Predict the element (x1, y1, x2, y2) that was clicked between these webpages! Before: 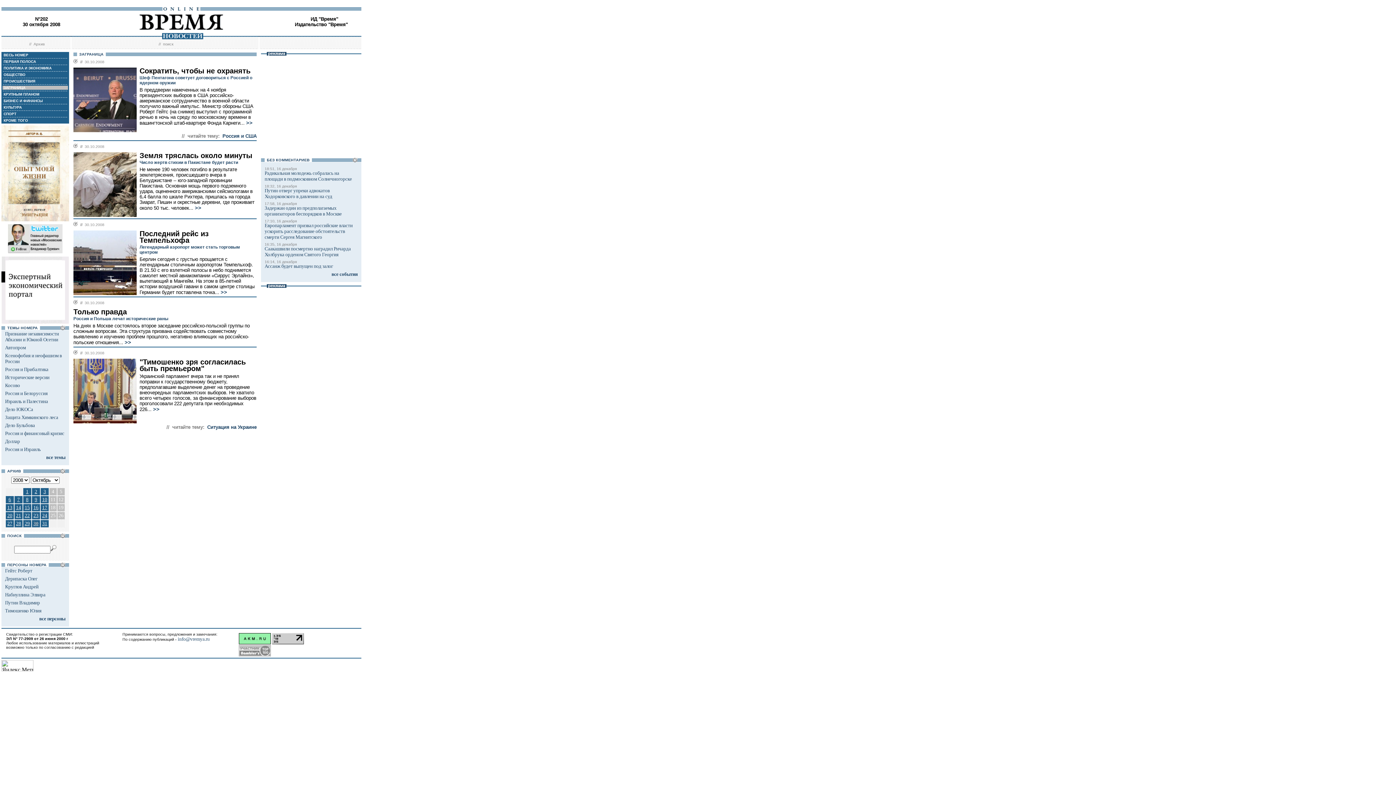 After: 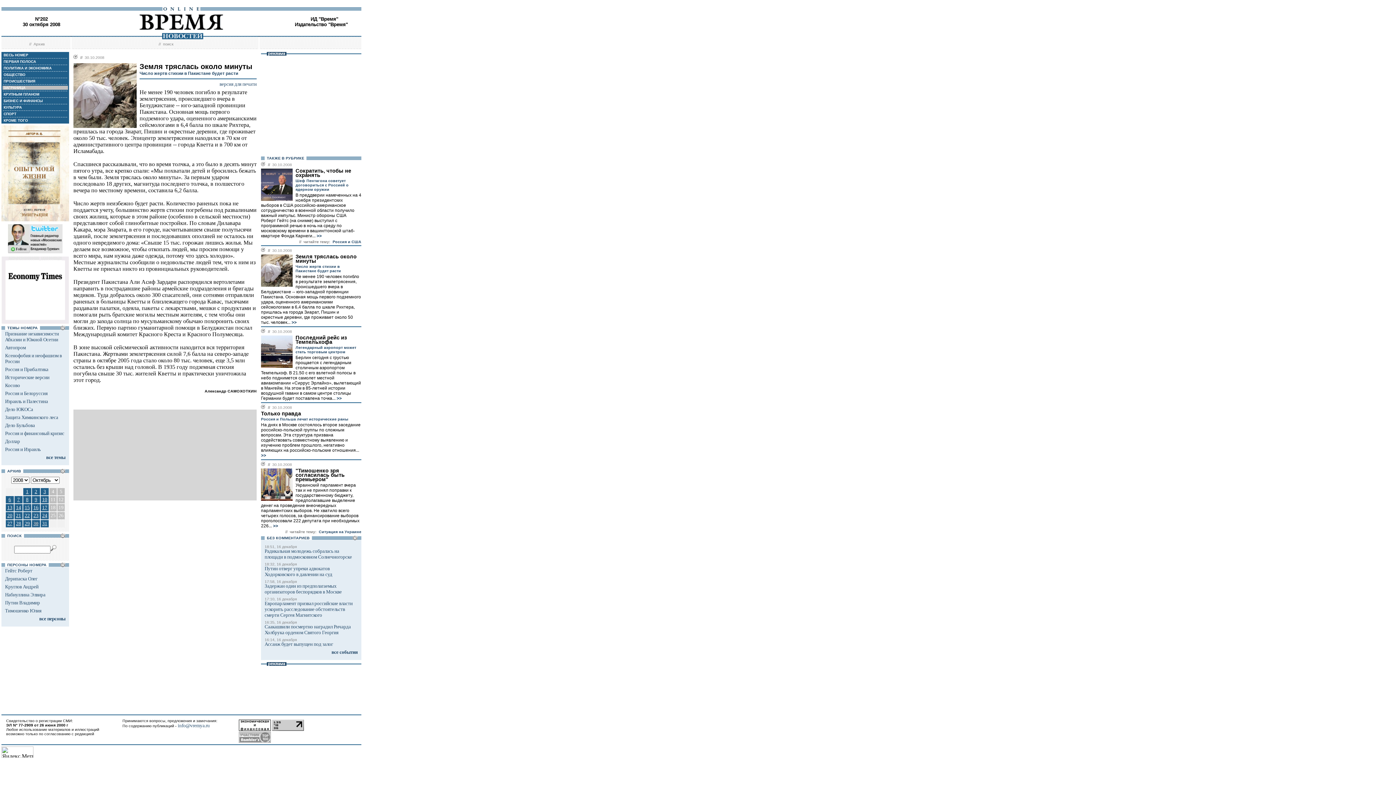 Action: label: Земля тряслась около минуты bbox: (139, 151, 252, 159)